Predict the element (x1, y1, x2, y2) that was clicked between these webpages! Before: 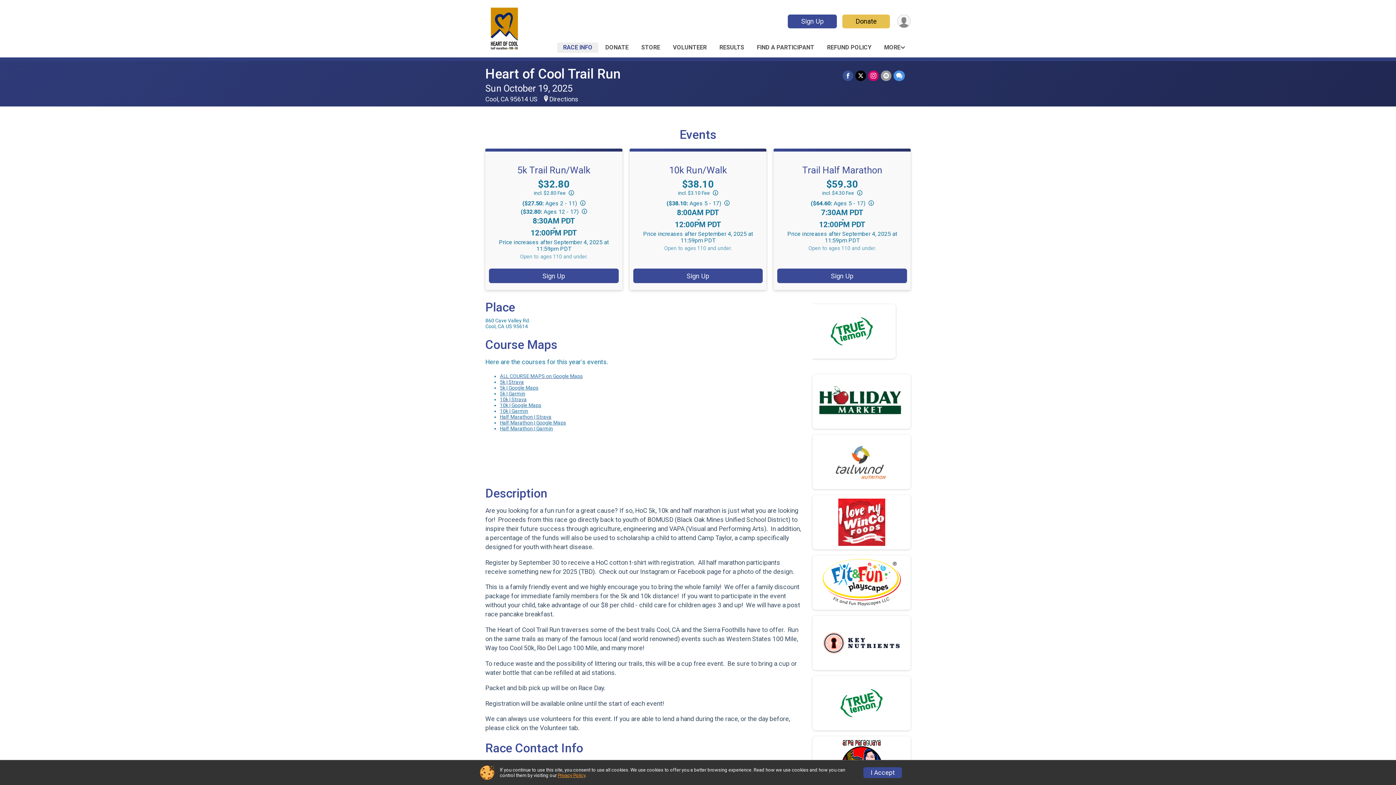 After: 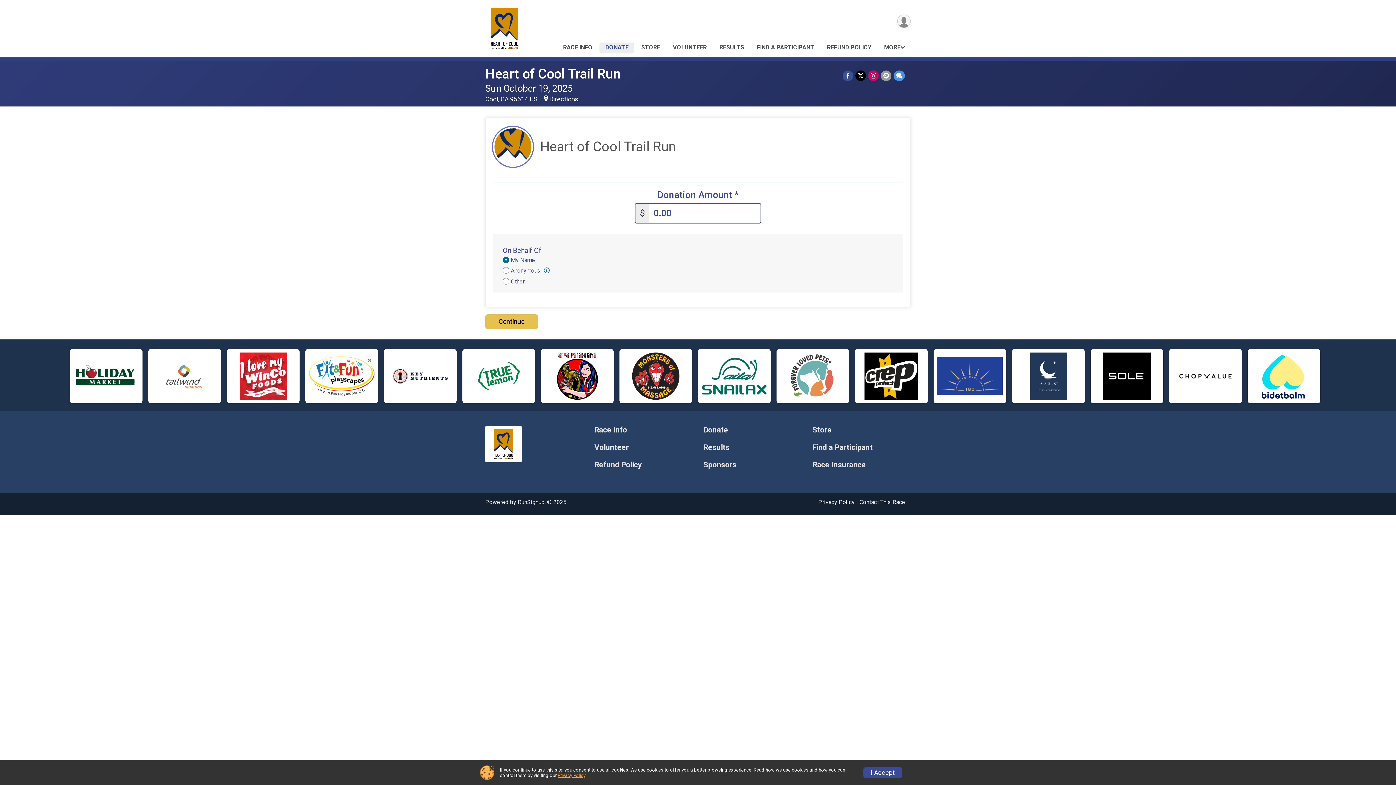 Action: bbox: (842, 14, 890, 28) label: Donate